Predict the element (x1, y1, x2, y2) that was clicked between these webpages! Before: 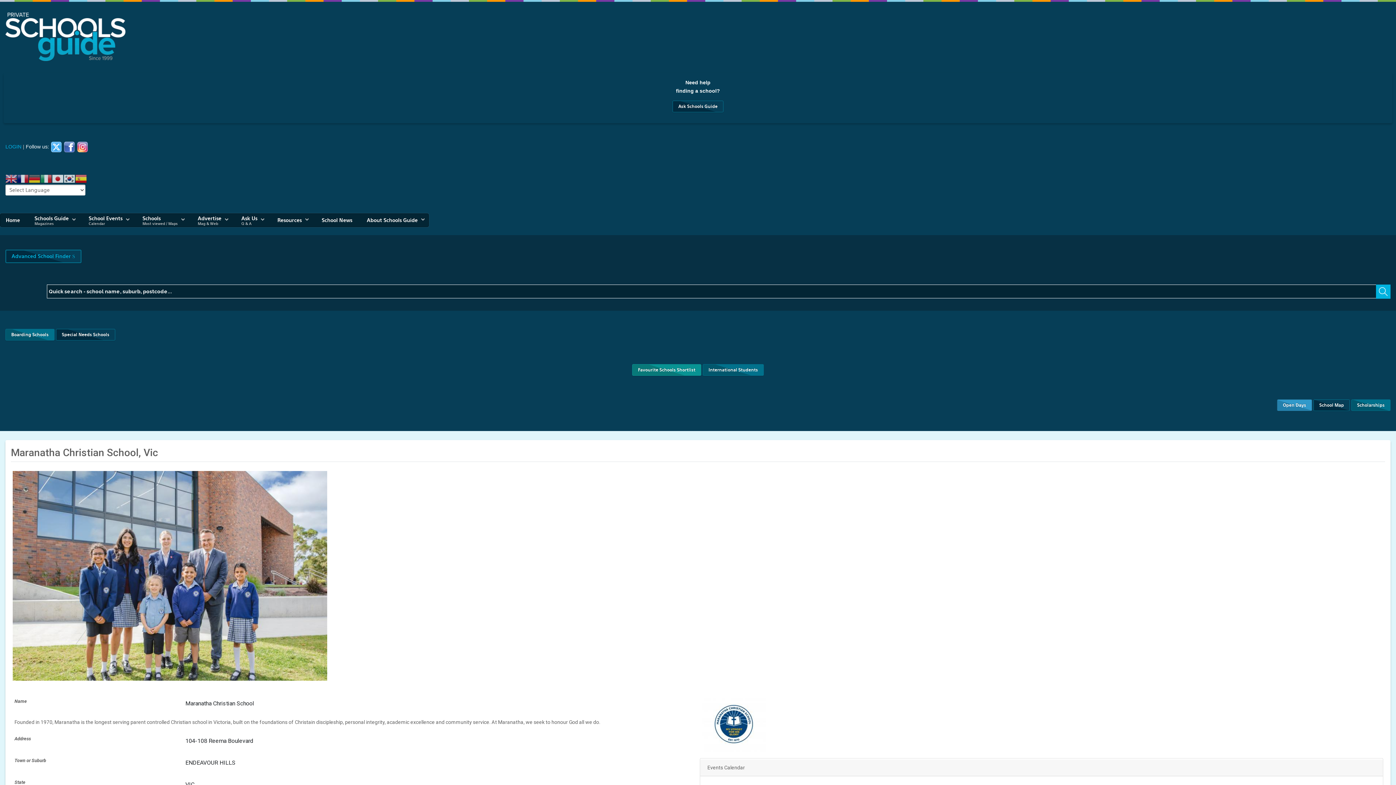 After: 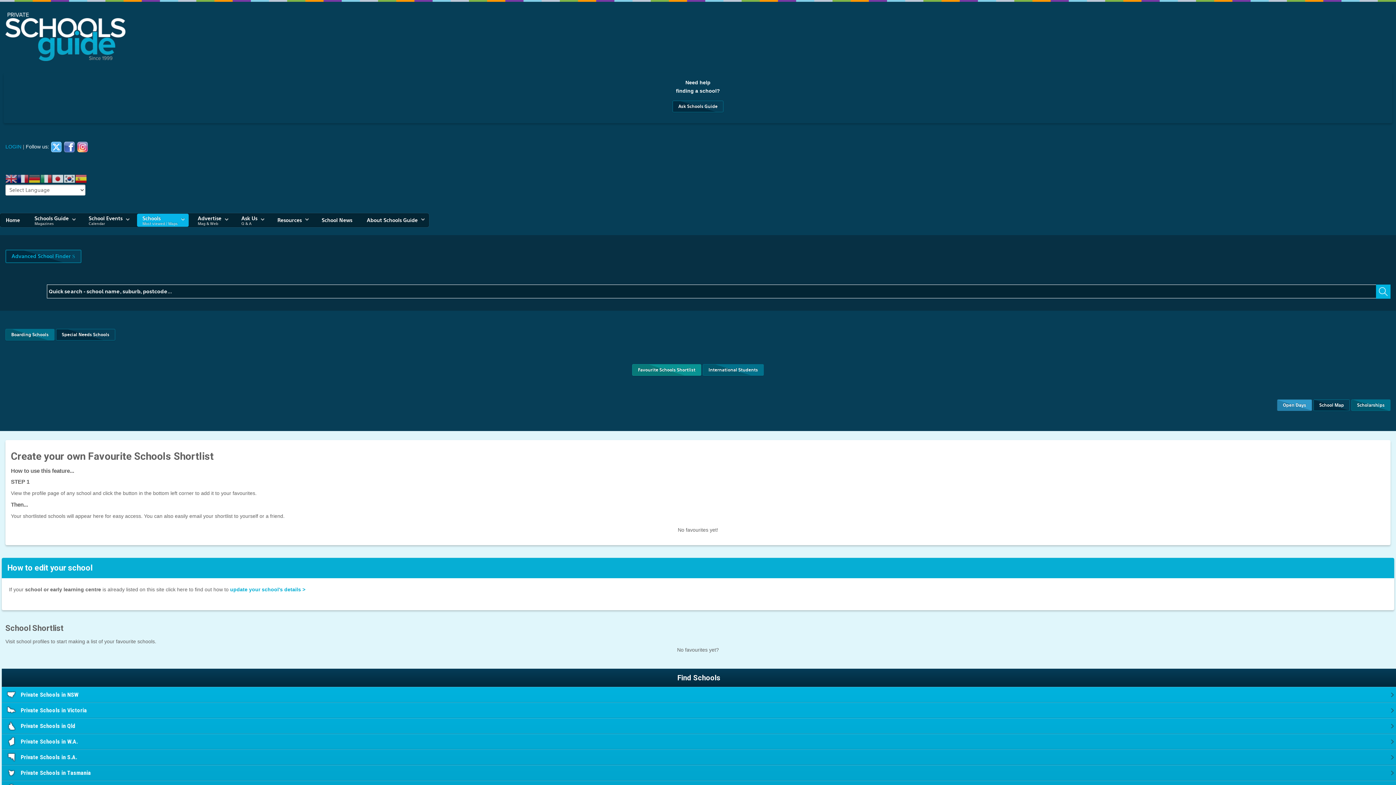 Action: label: Favourite Schools Shortlist bbox: (632, 364, 701, 376)